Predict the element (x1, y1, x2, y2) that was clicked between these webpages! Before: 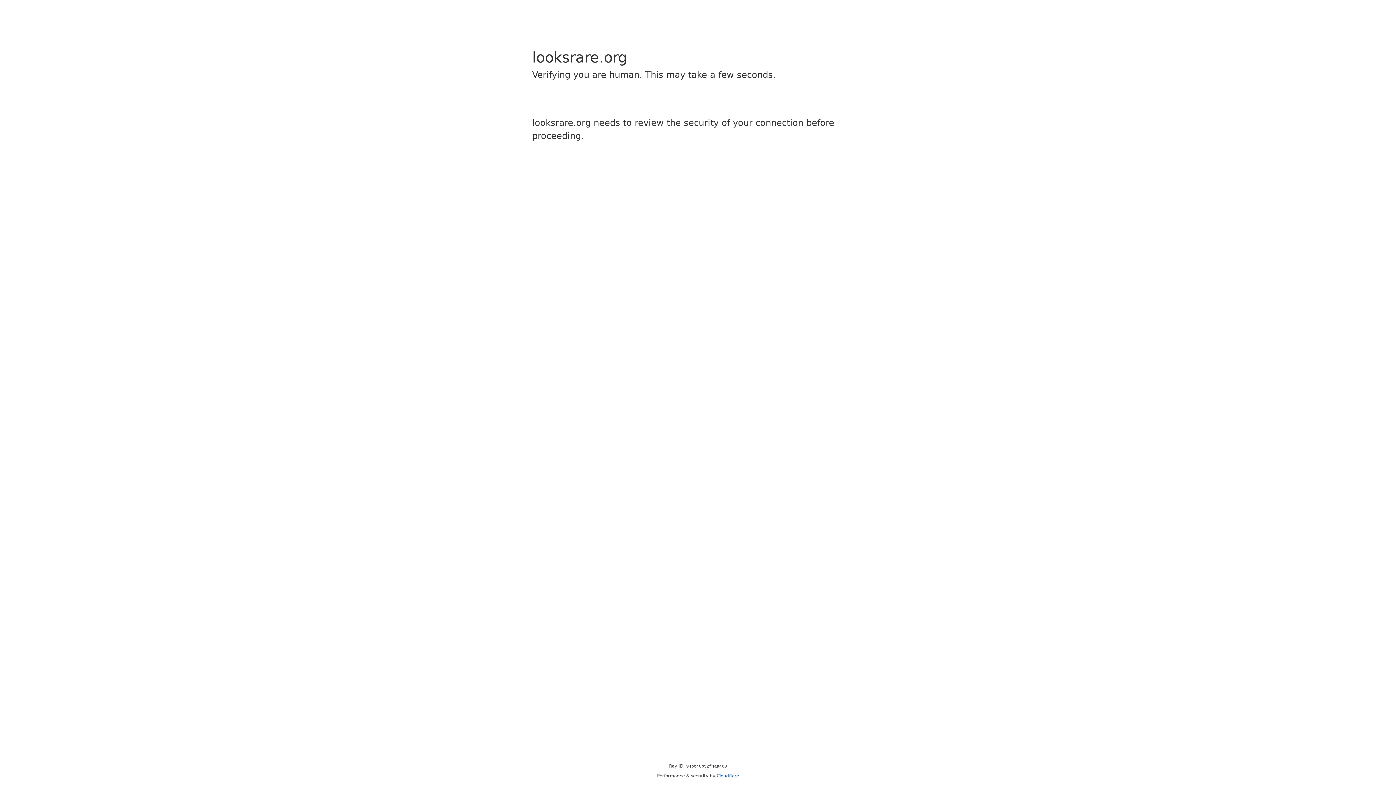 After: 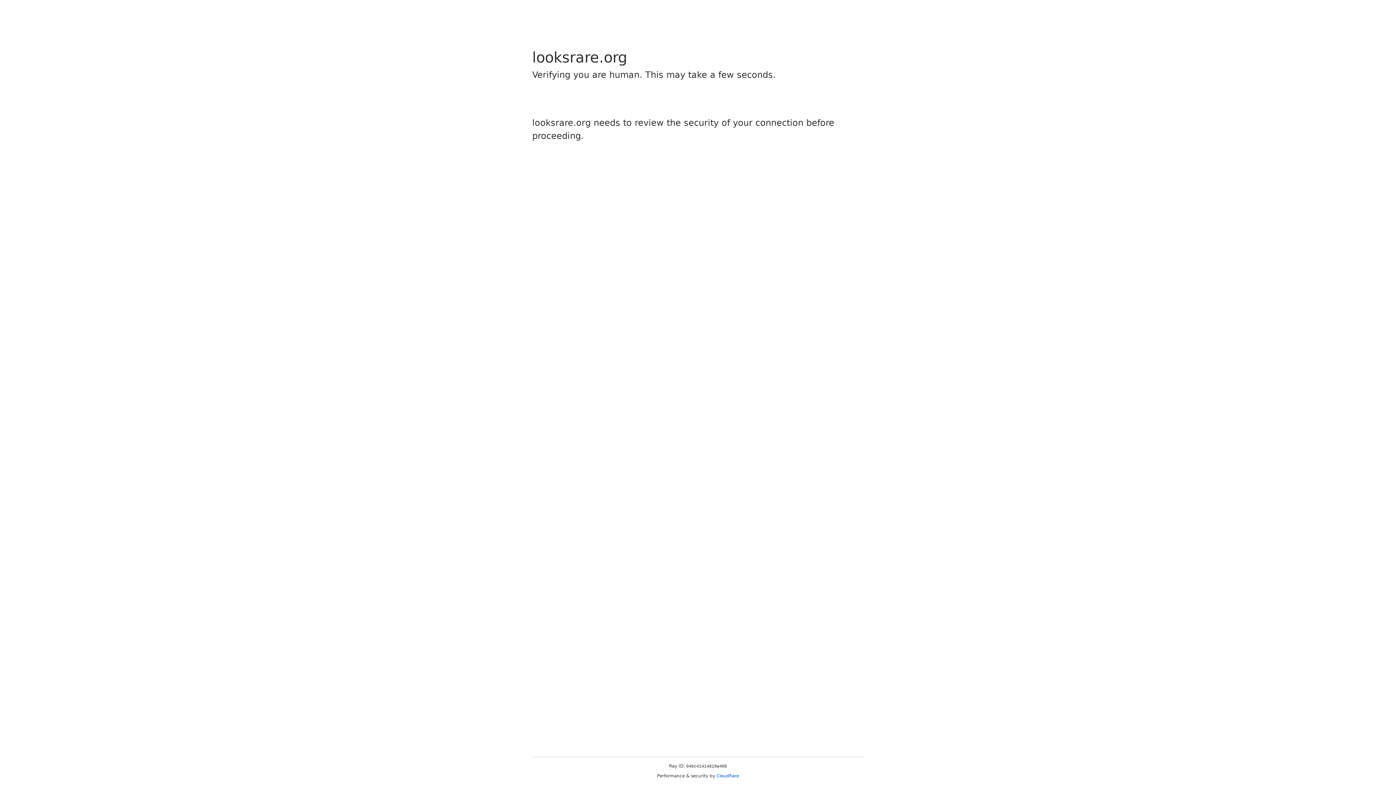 Action: bbox: (716, 773, 739, 778) label: Cloudflare